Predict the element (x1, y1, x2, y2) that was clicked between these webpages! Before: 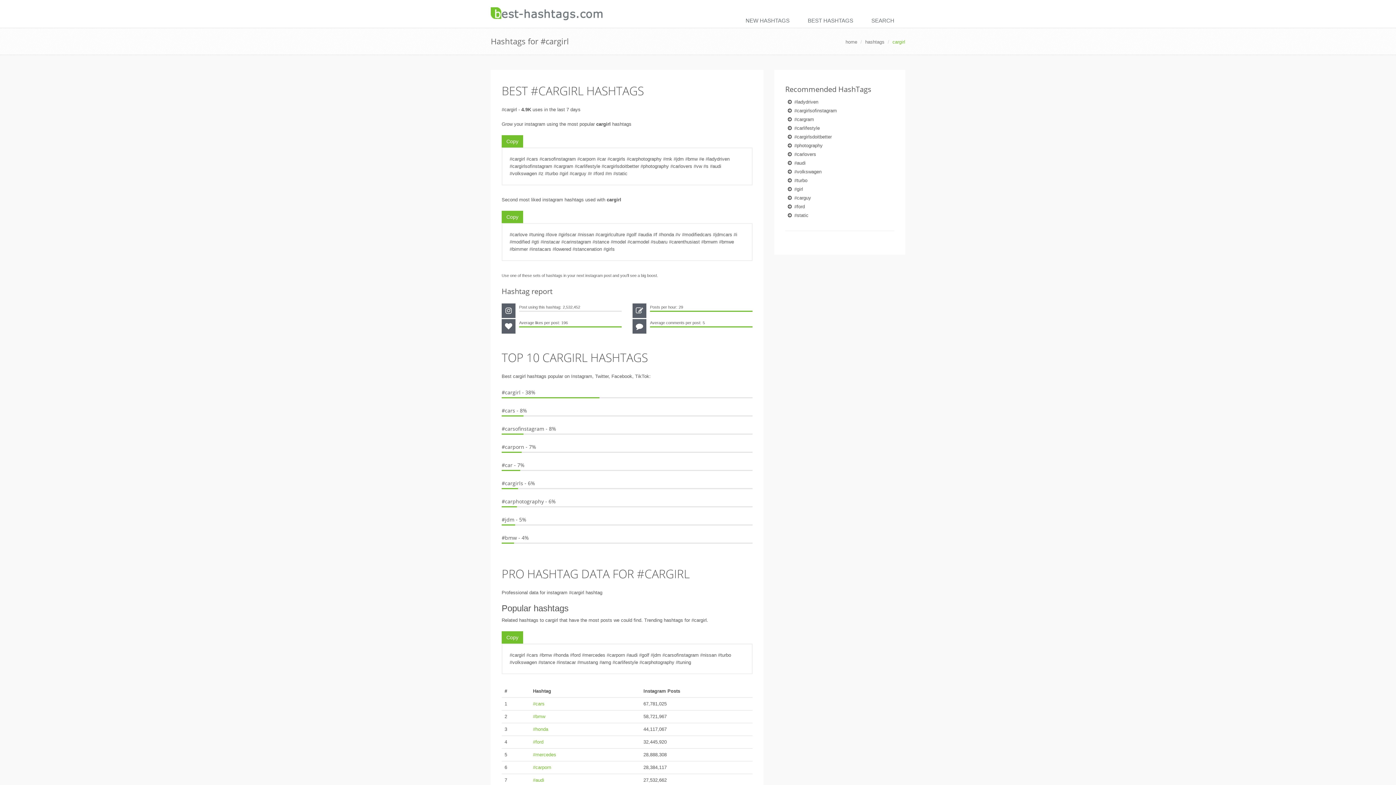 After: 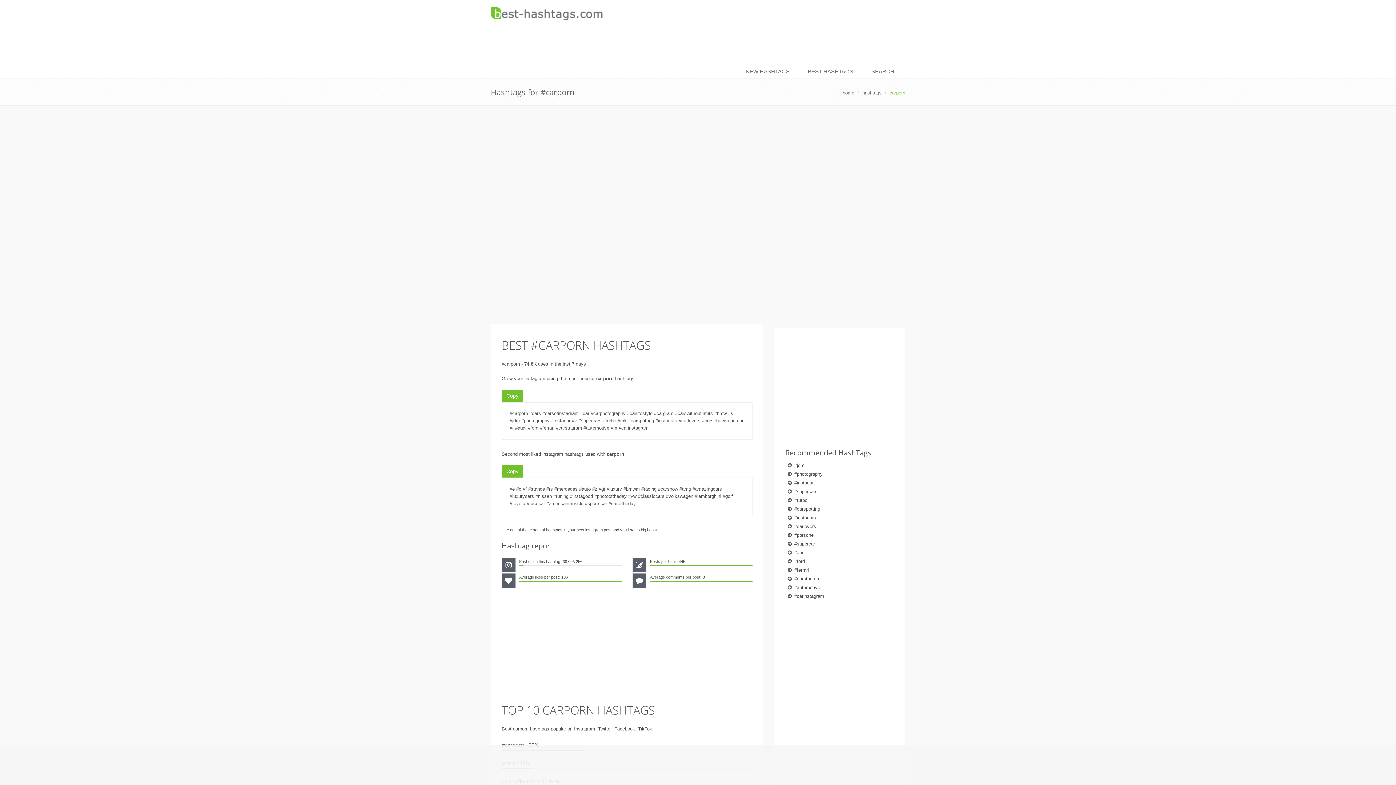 Action: label: #carporn bbox: (501, 443, 524, 450)